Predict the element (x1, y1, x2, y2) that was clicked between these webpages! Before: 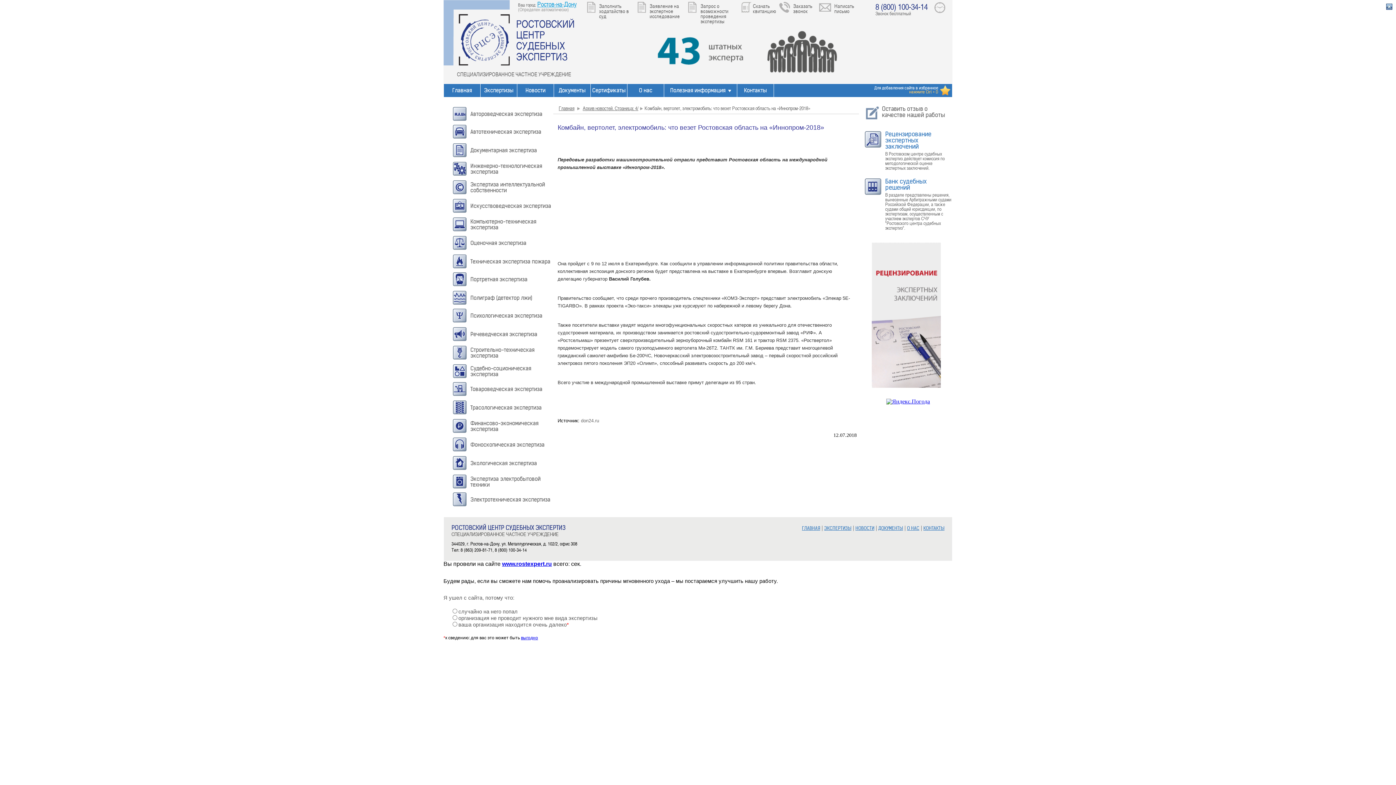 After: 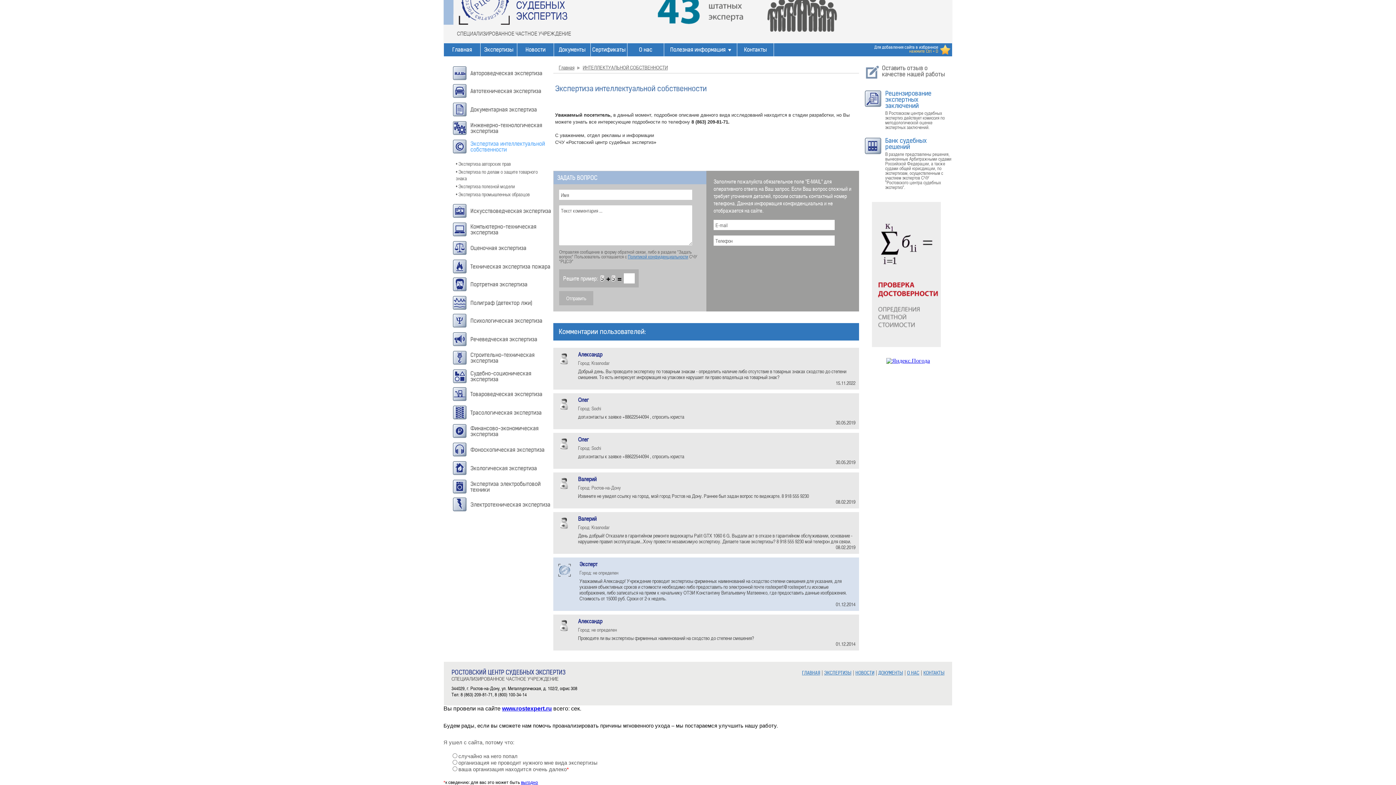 Action: bbox: (470, 181, 545, 193) label: Экспертиза интеллектуальной собственности